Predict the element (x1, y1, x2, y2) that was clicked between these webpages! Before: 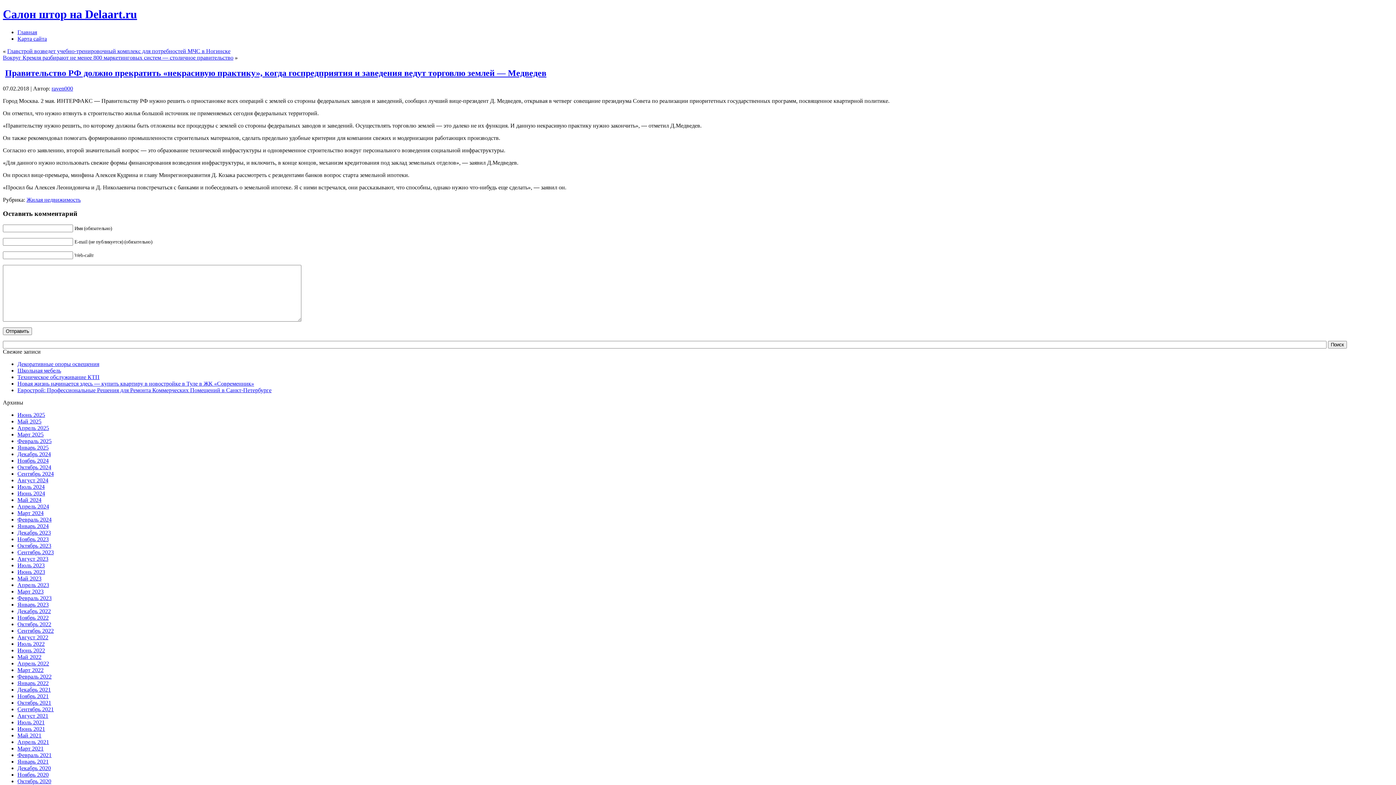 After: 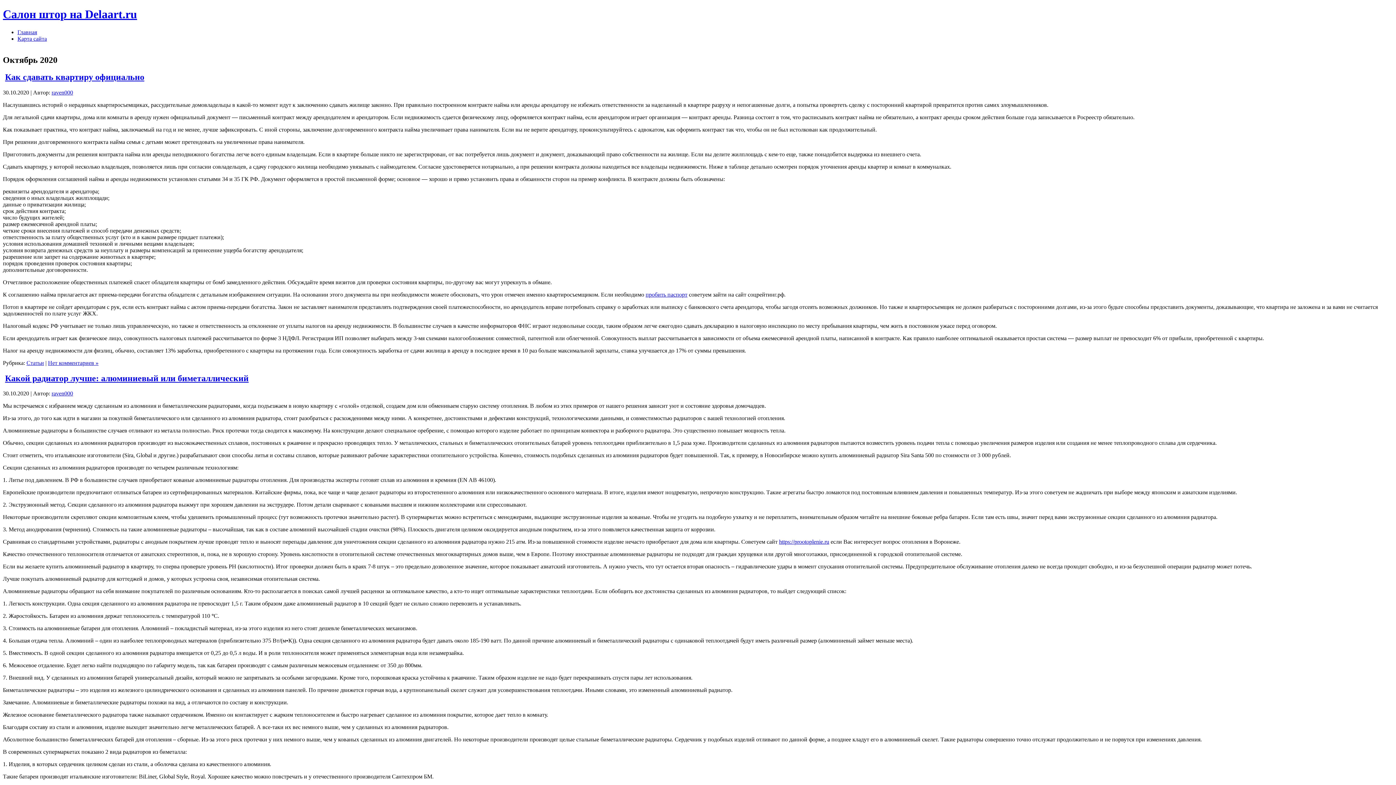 Action: bbox: (17, 778, 51, 784) label: Октябрь 2020